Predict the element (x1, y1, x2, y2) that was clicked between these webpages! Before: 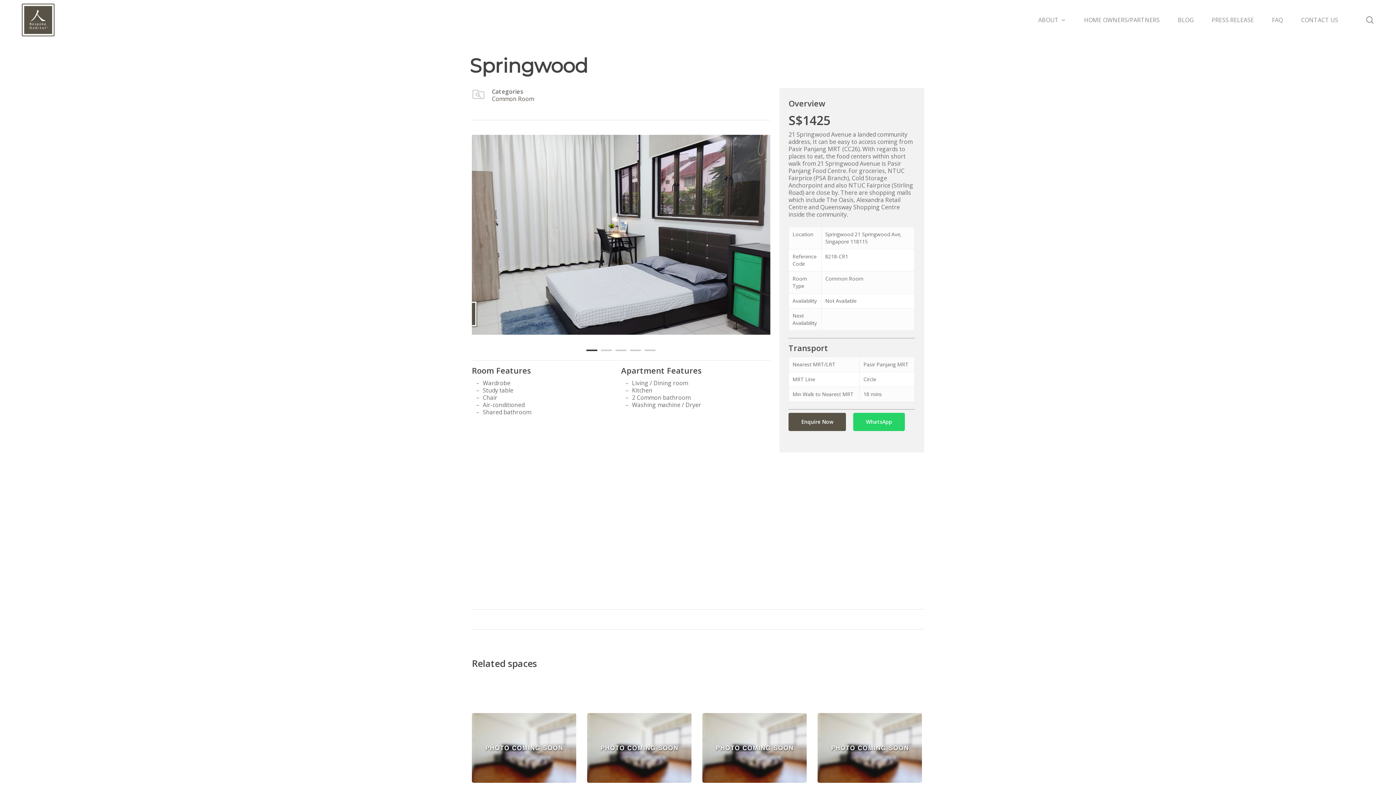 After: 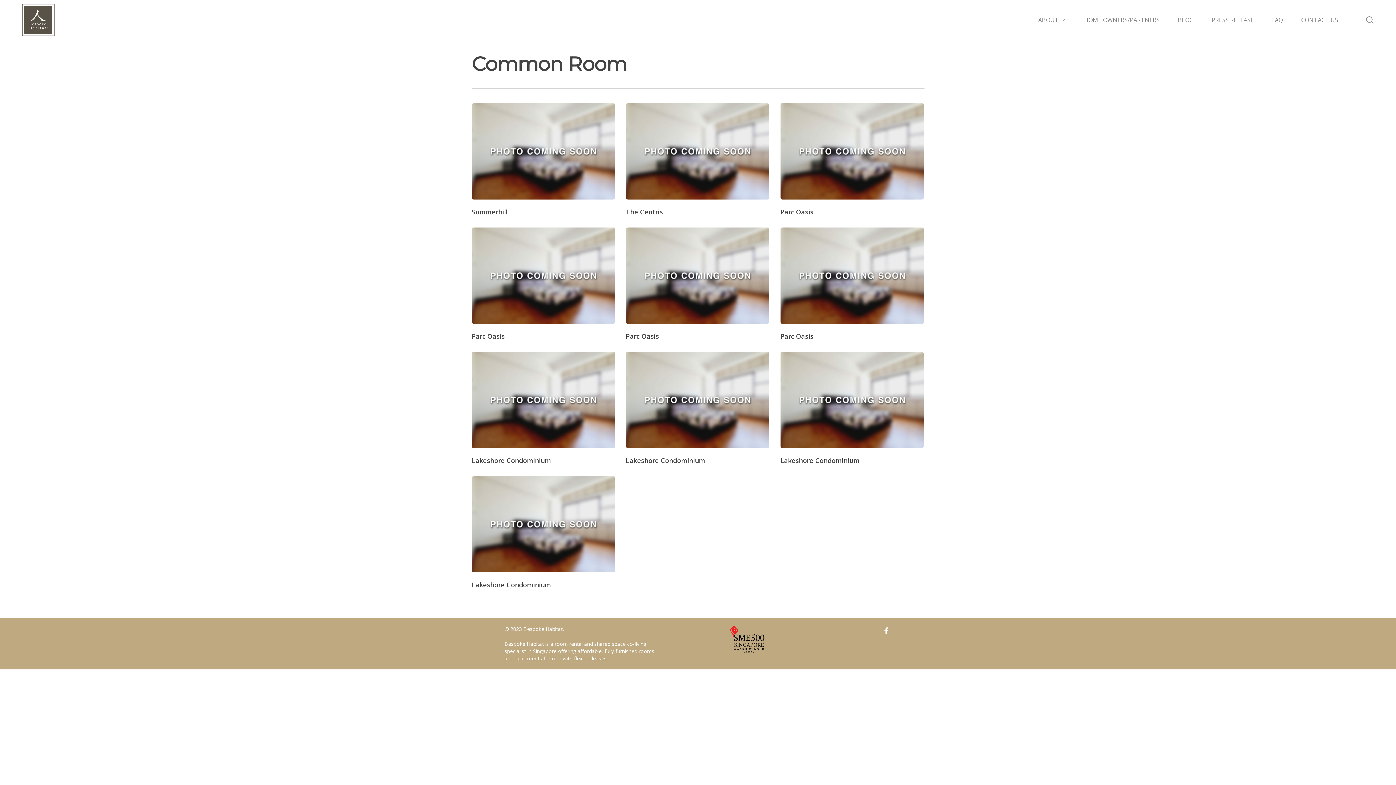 Action: label: Common Room bbox: (492, 94, 534, 102)